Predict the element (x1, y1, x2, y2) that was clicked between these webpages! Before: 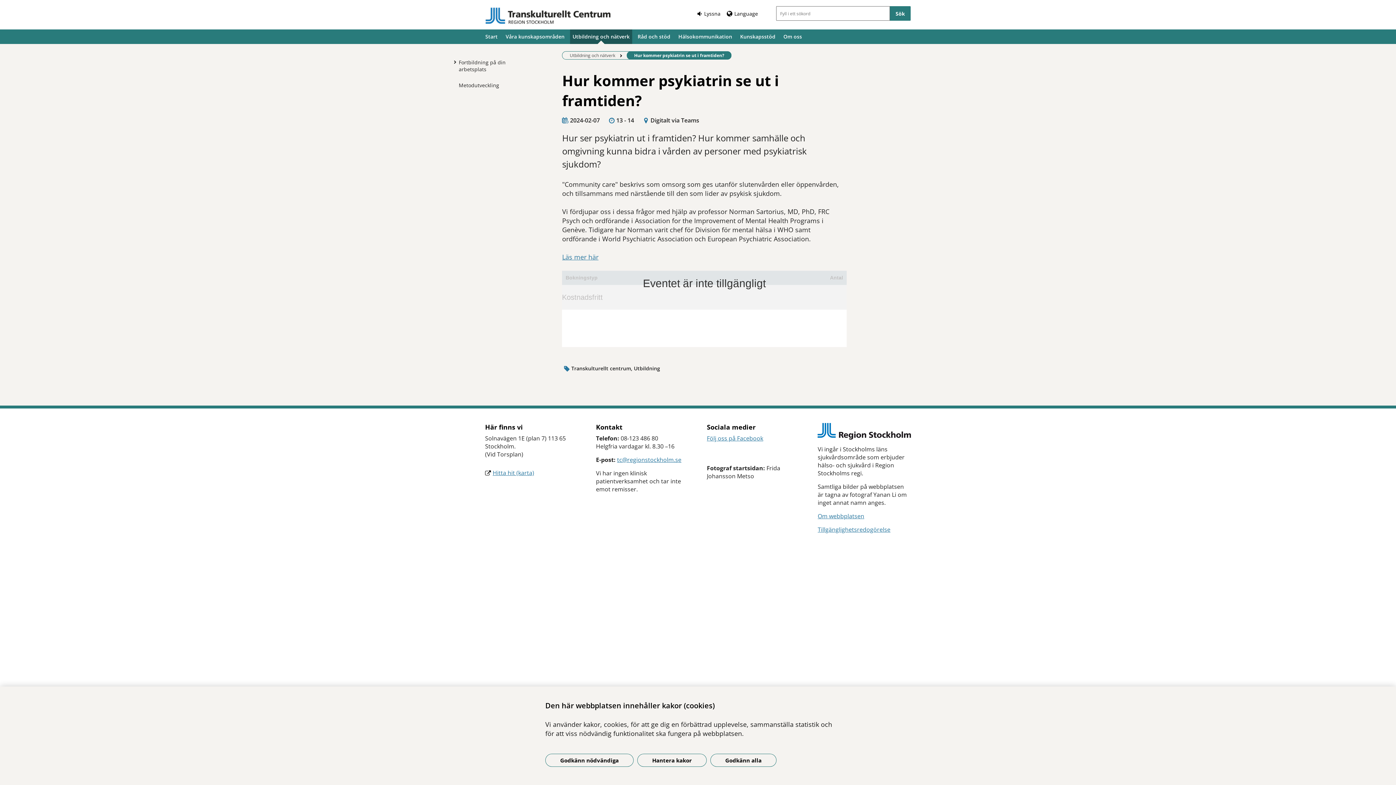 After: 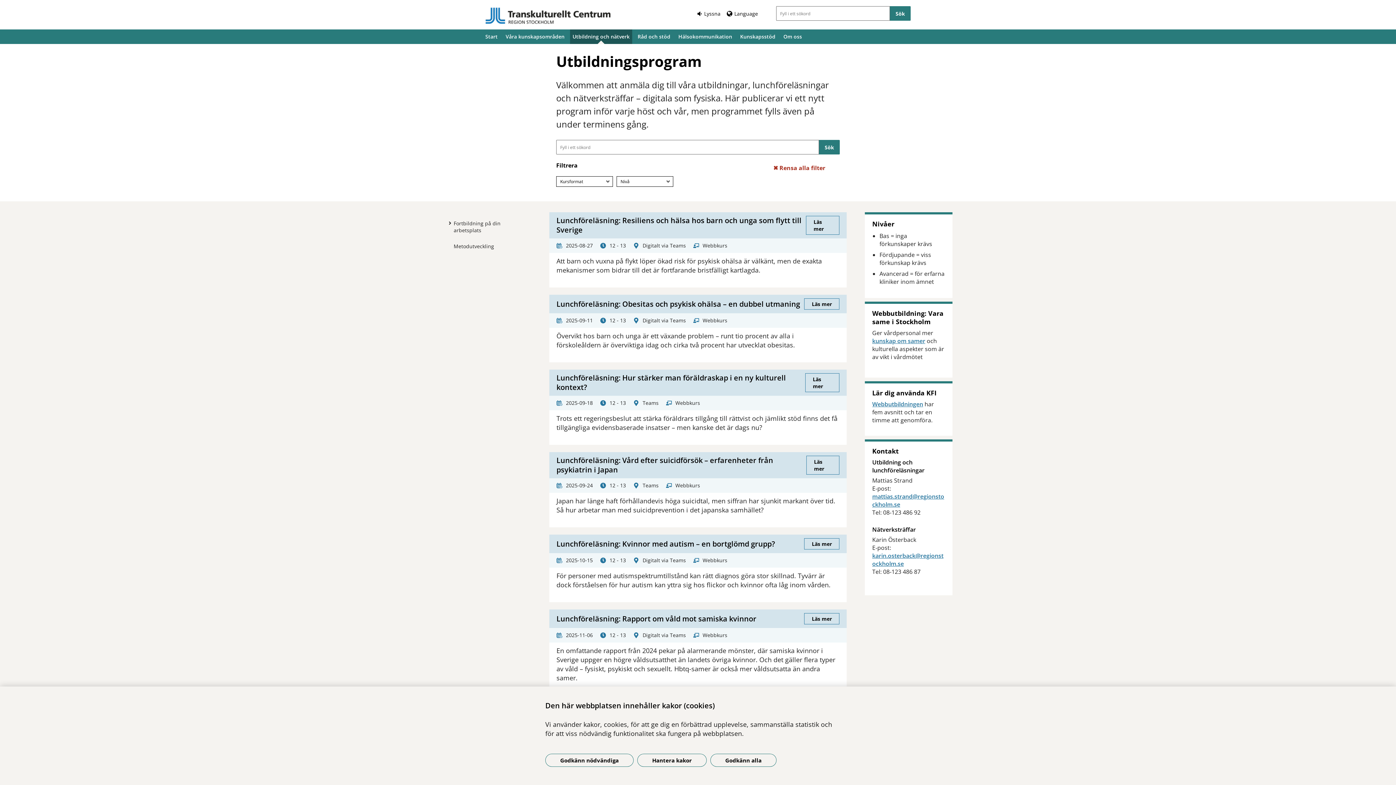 Action: bbox: (562, 51, 623, 59) label: Utbildning och nätverk 